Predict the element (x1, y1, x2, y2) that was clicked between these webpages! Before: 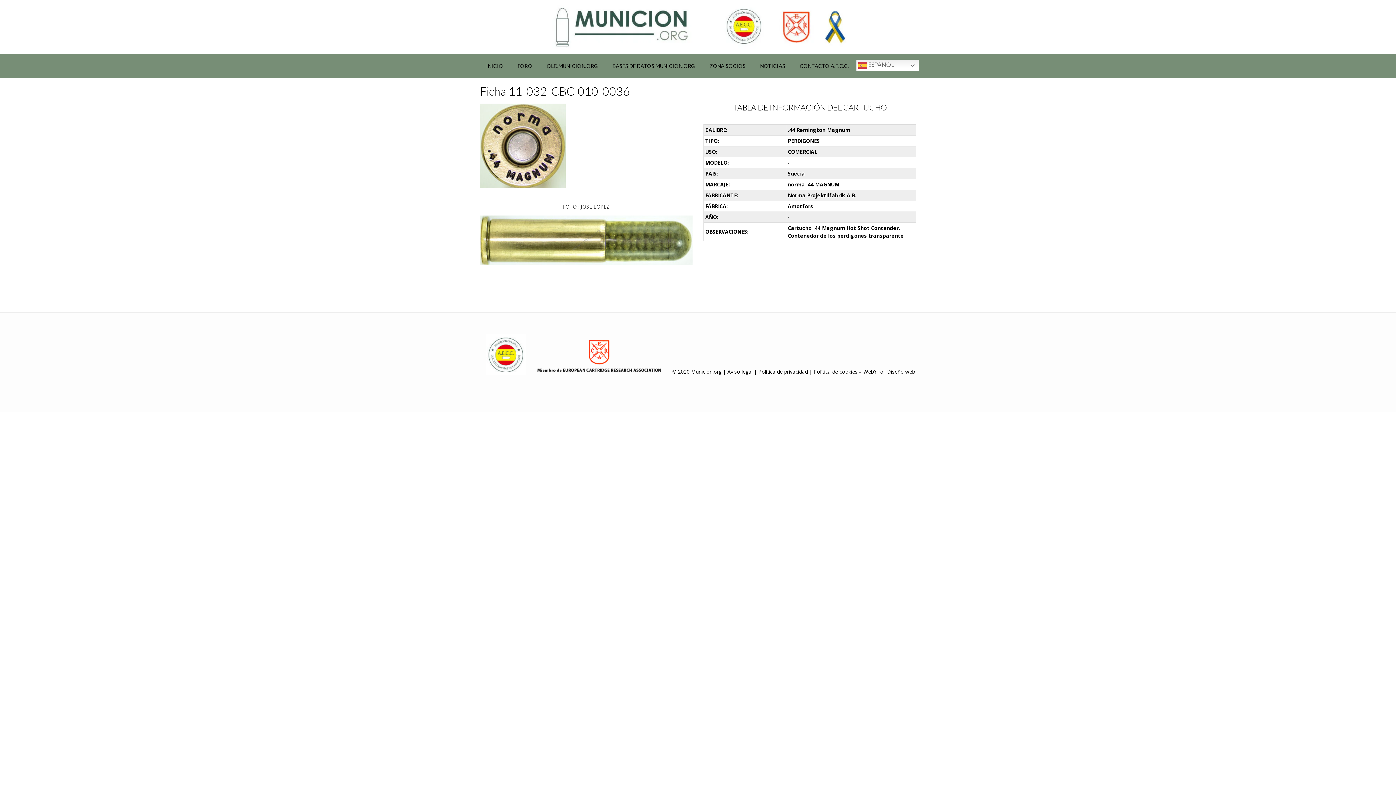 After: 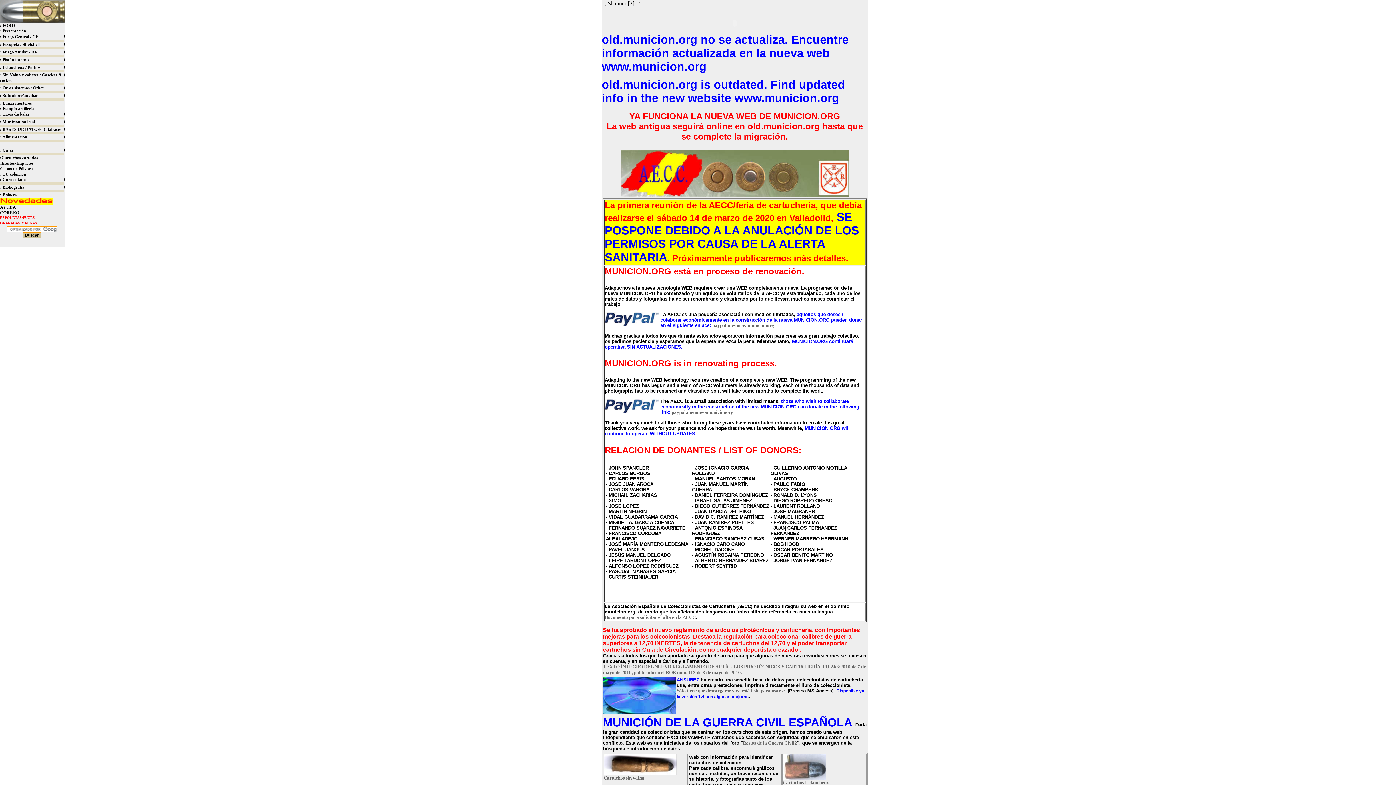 Action: bbox: (539, 54, 605, 78) label: OLD.MUNICION.ORG